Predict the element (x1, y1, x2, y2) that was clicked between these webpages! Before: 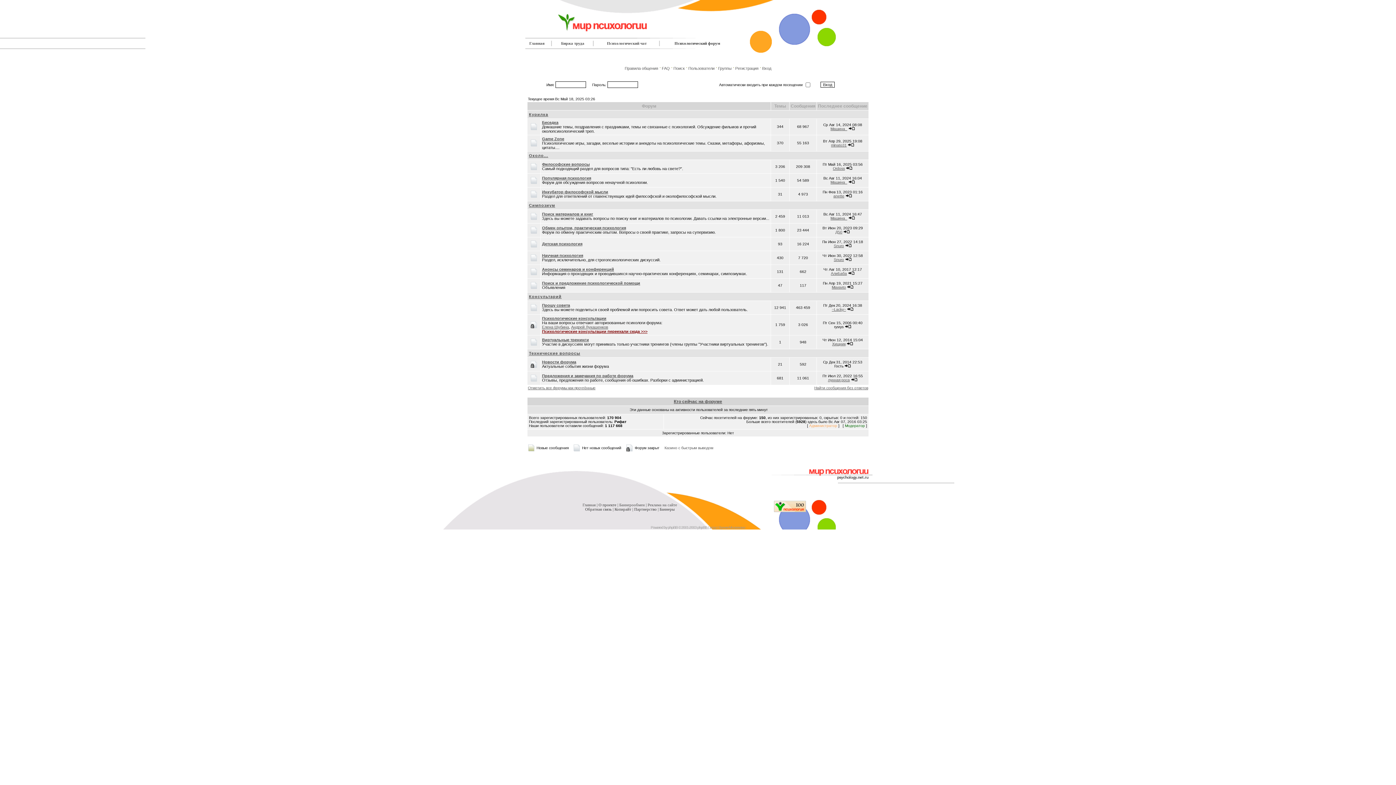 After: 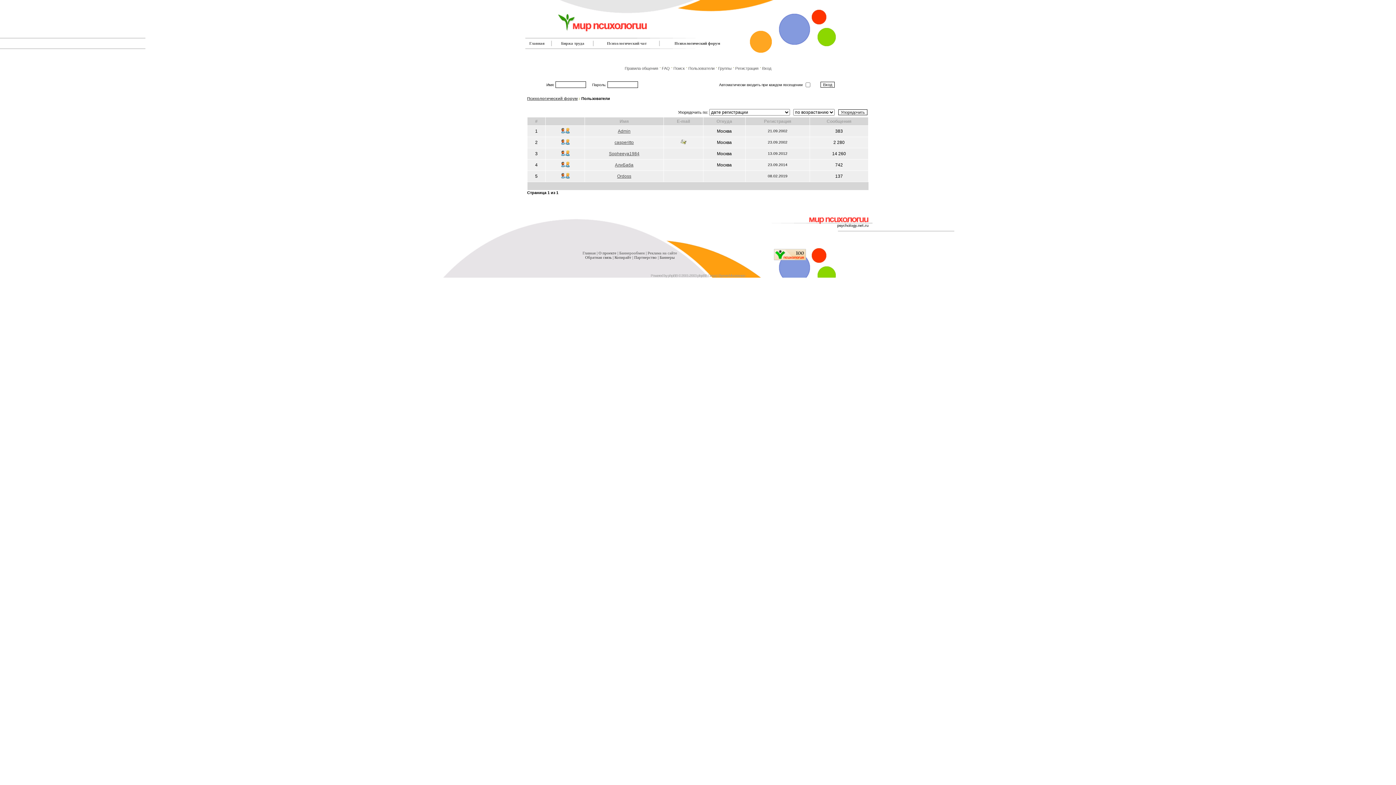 Action: bbox: (688, 66, 714, 70) label: Пользователи